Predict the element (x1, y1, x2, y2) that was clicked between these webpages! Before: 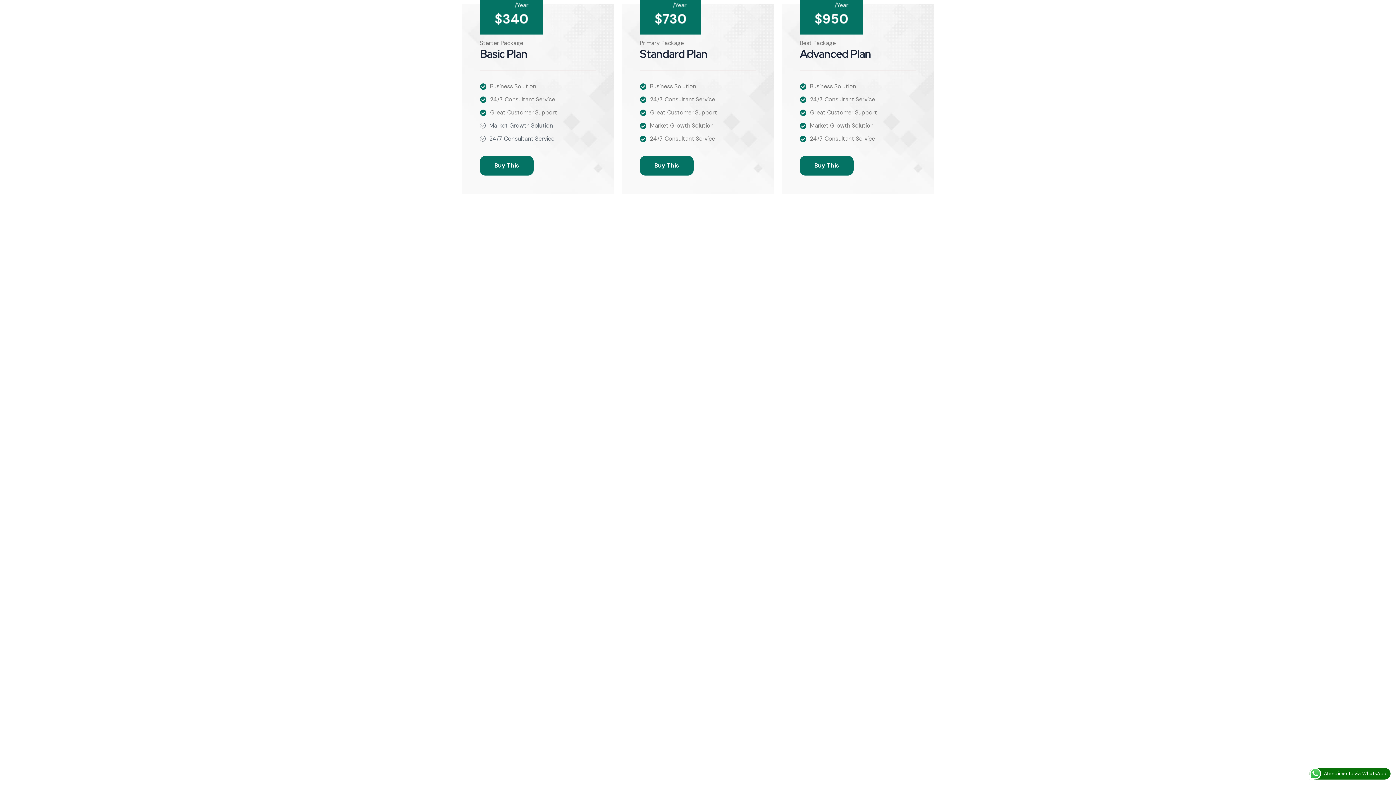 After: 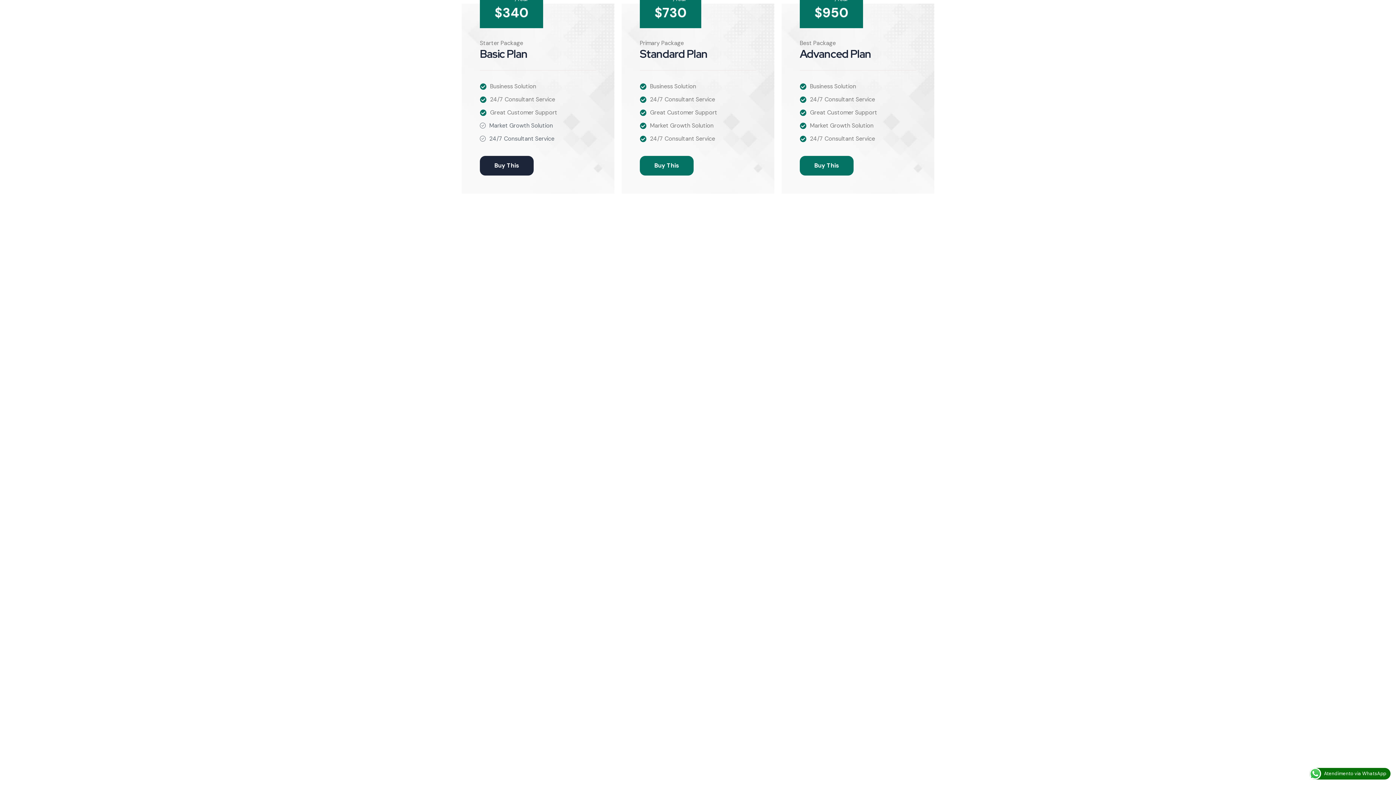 Action: bbox: (480, 156, 533, 175) label: Buy This